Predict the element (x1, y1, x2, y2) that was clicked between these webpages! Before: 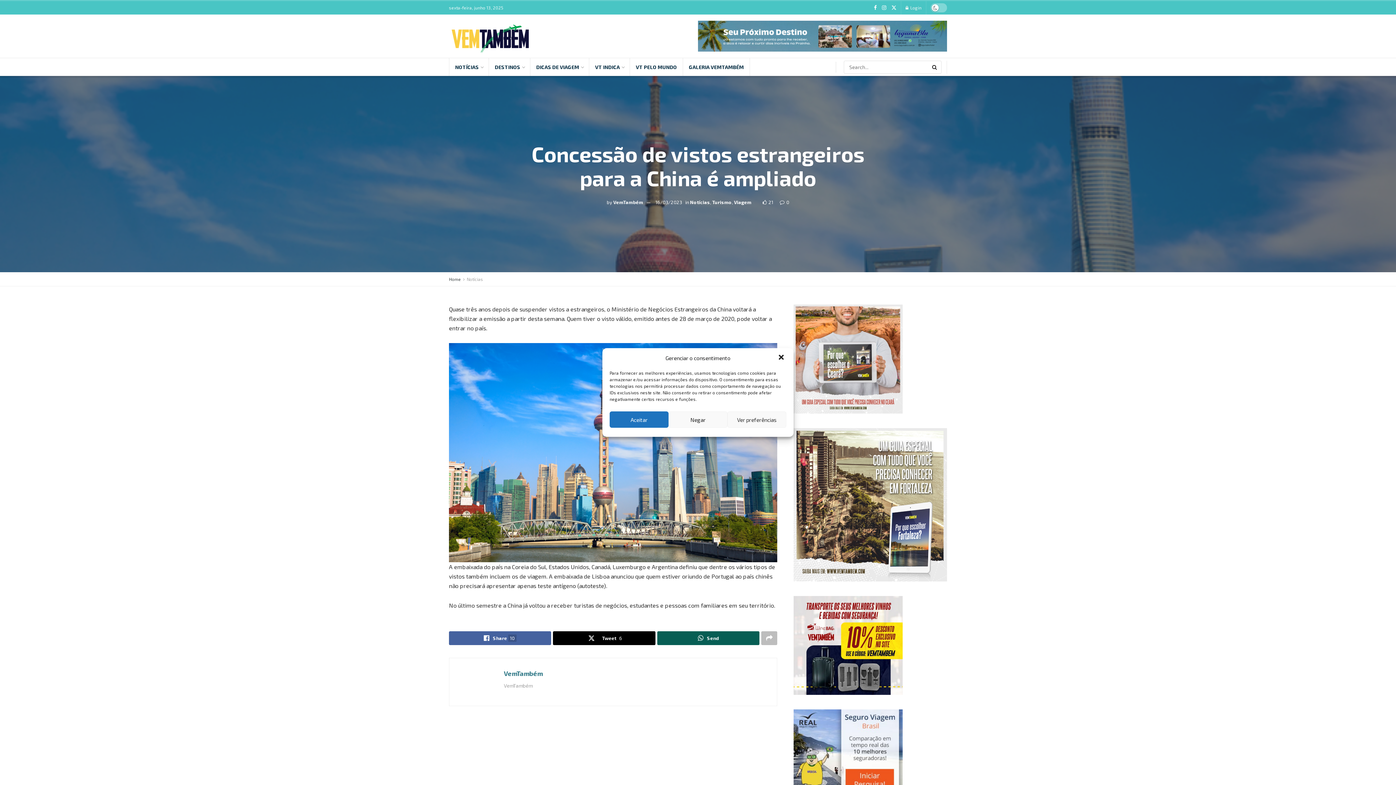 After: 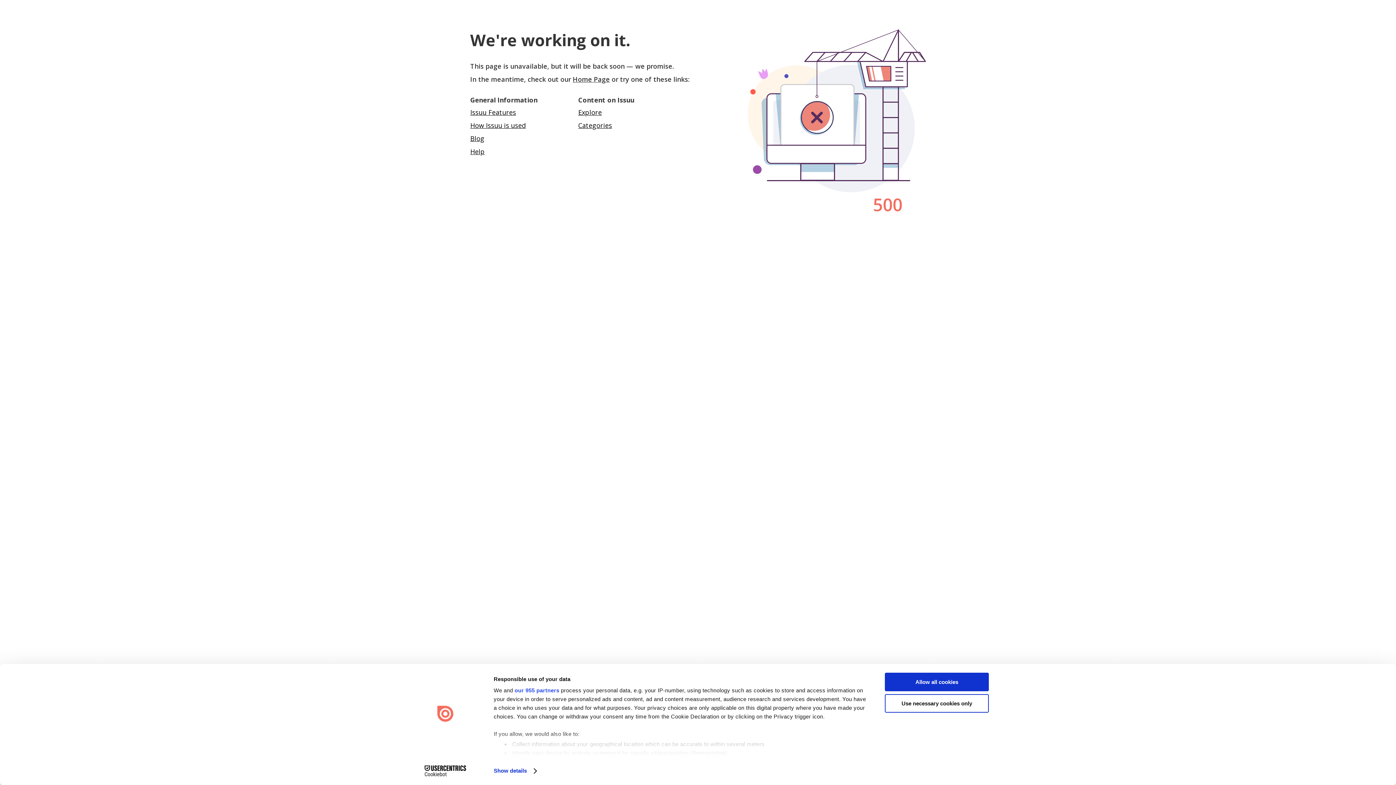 Action: bbox: (793, 355, 903, 361)